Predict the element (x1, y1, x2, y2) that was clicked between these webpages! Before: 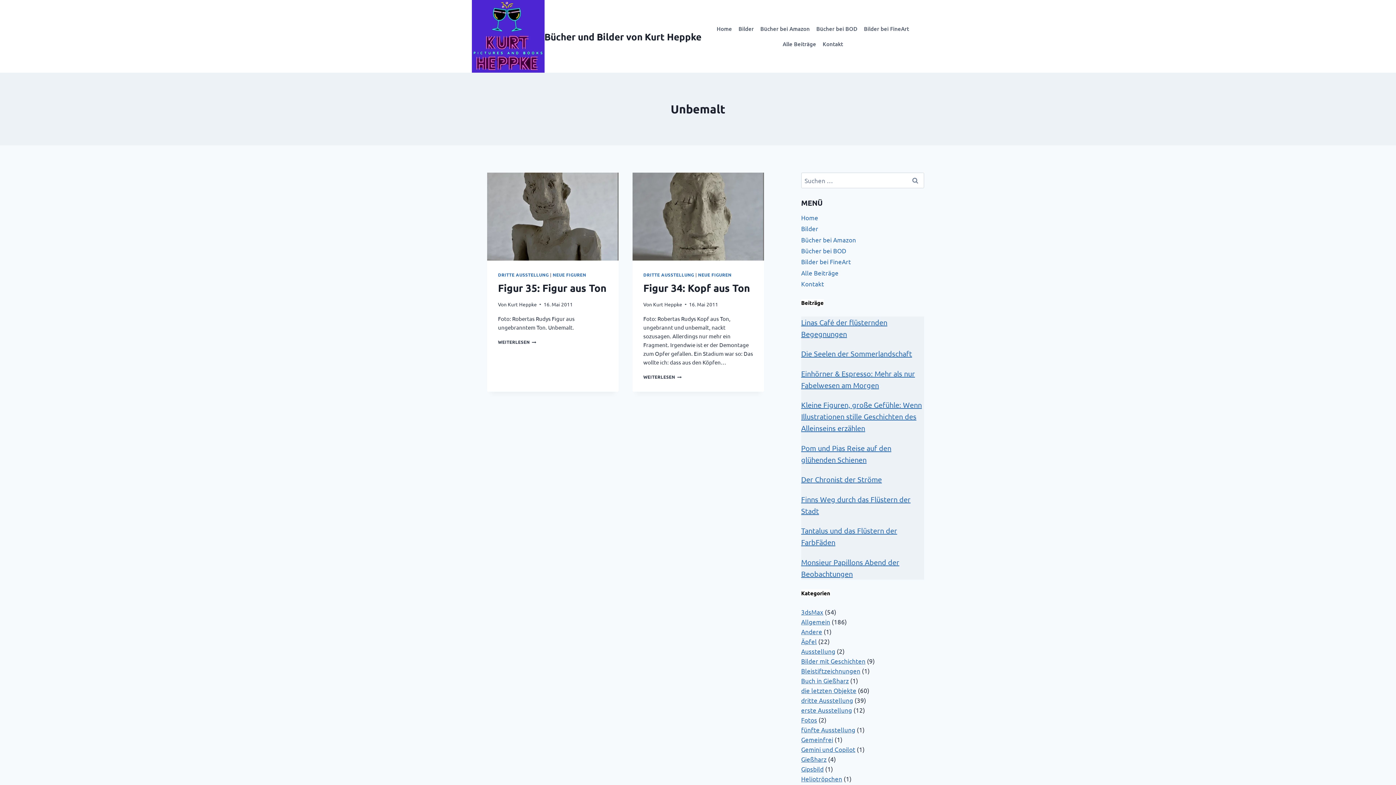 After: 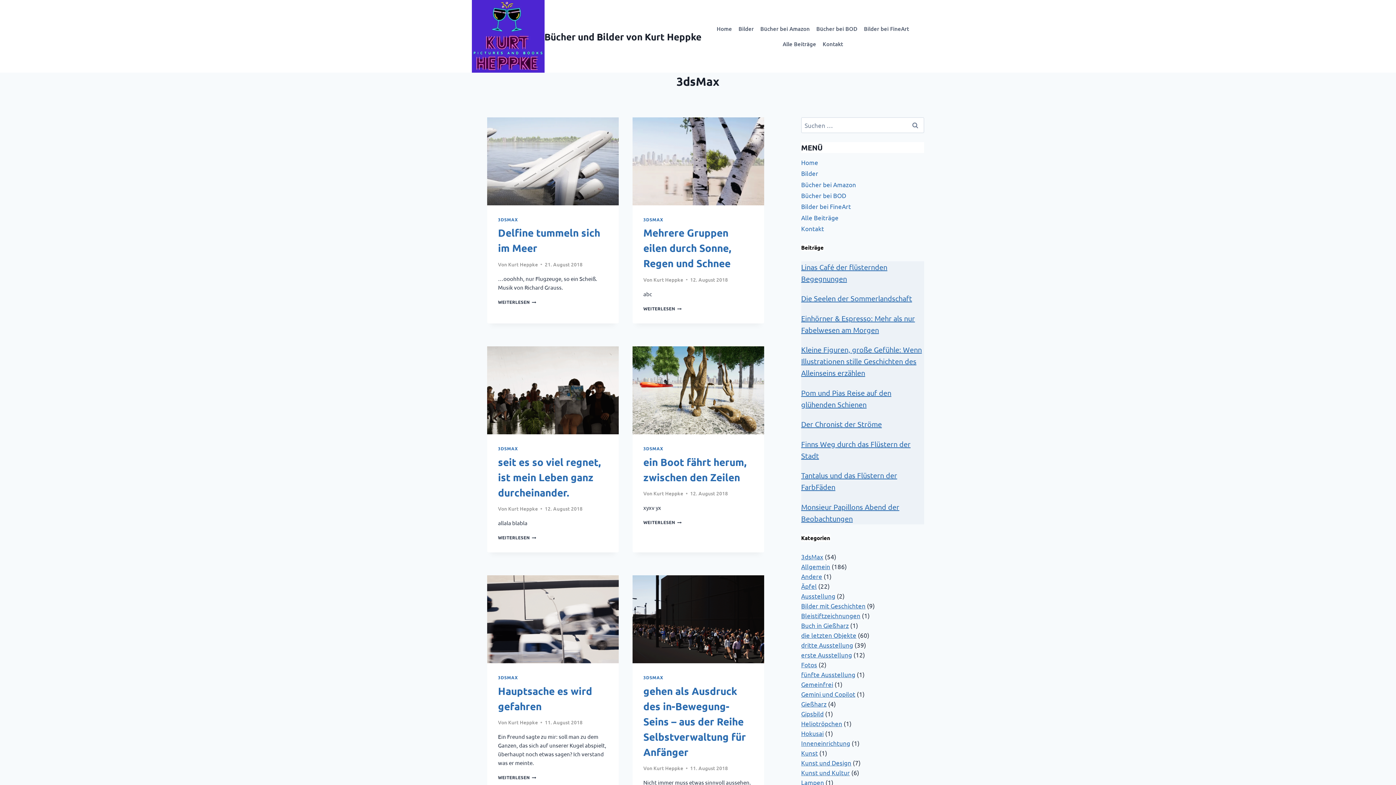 Action: bbox: (801, 608, 823, 615) label: 3dsMax